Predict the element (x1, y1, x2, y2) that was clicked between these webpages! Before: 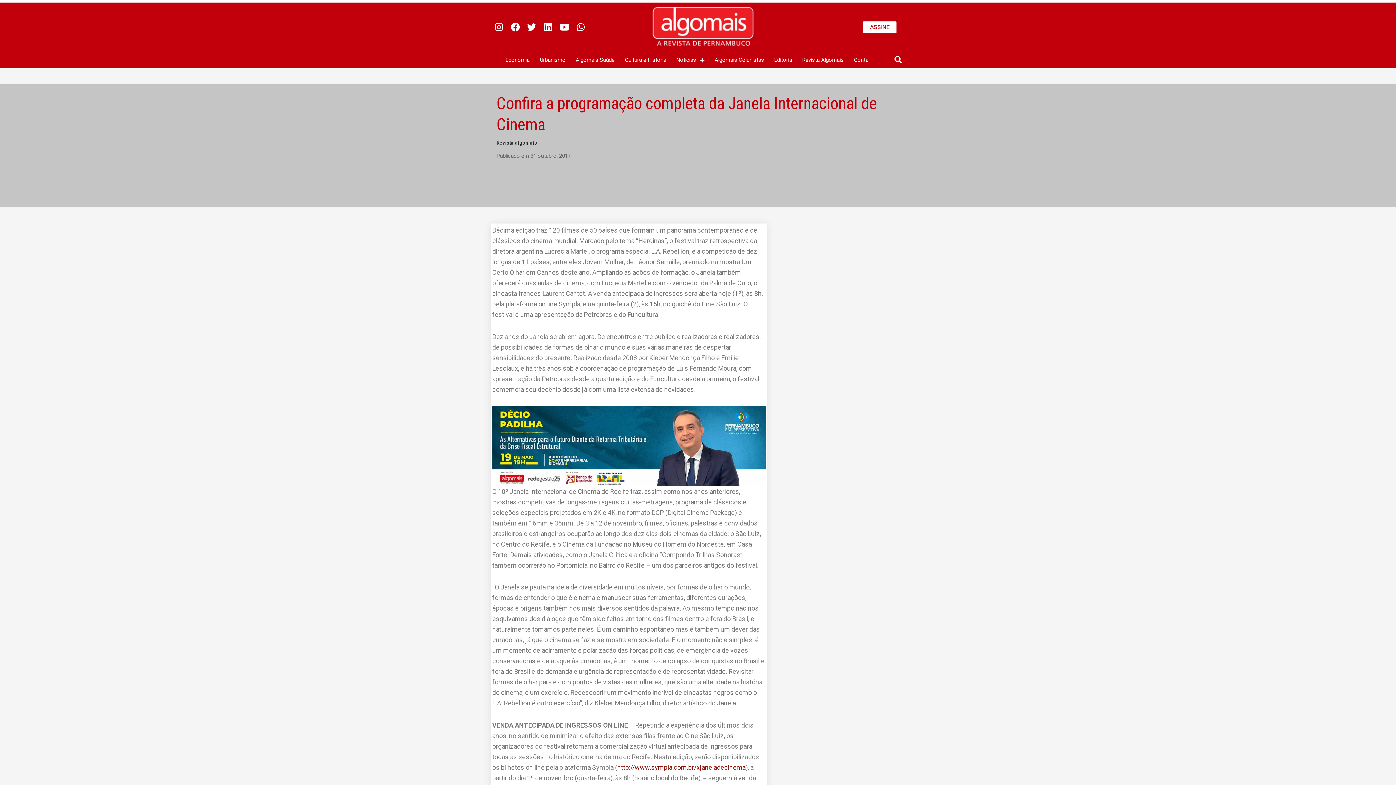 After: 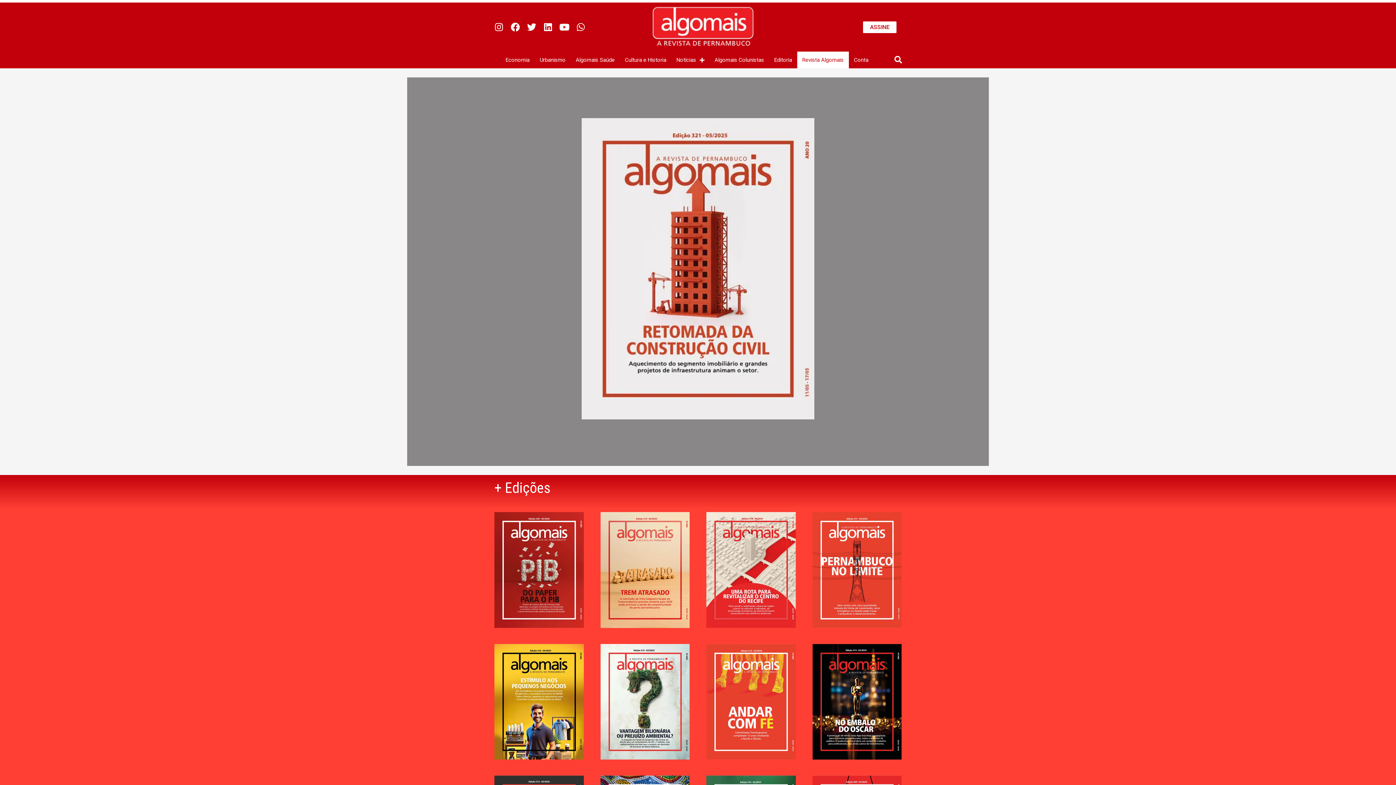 Action: bbox: (797, 51, 848, 68) label: Revista Algomais